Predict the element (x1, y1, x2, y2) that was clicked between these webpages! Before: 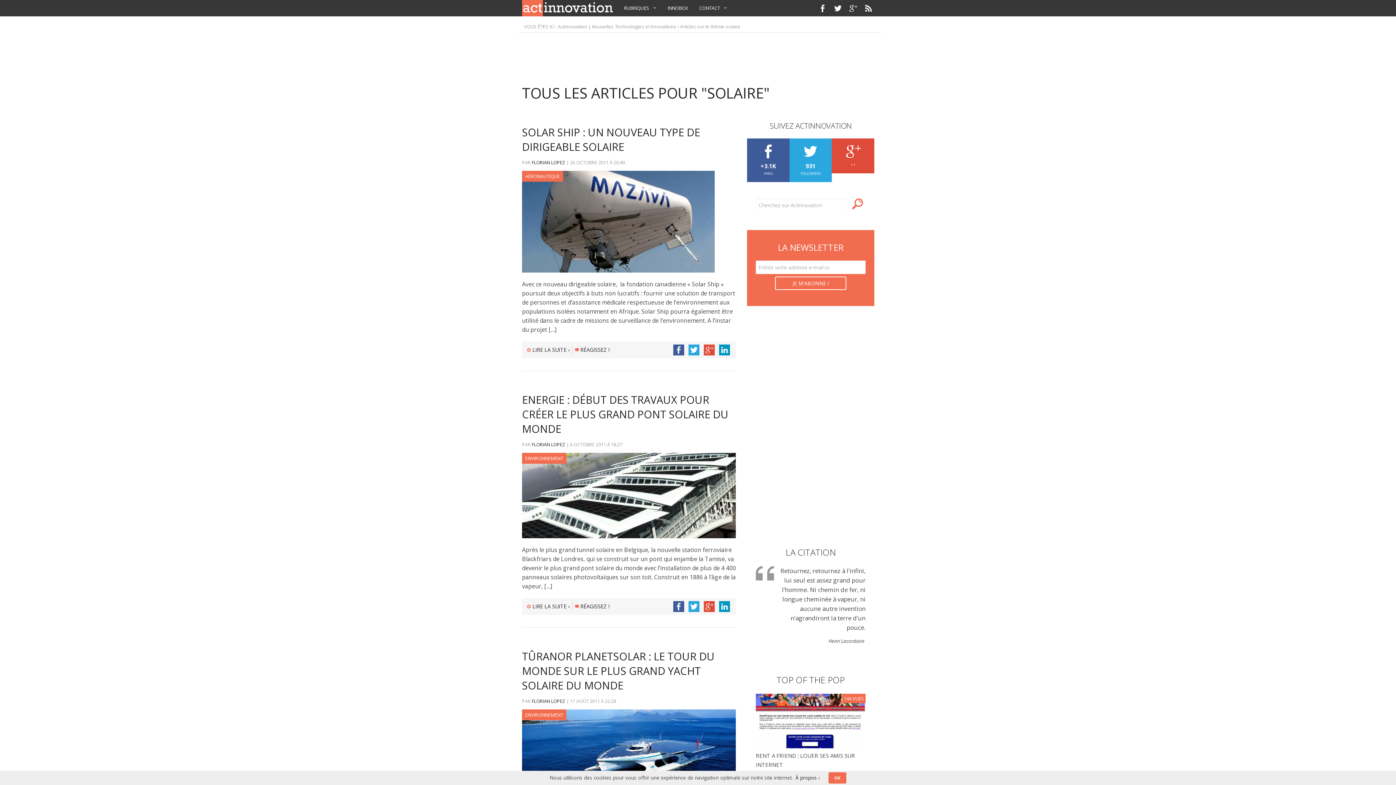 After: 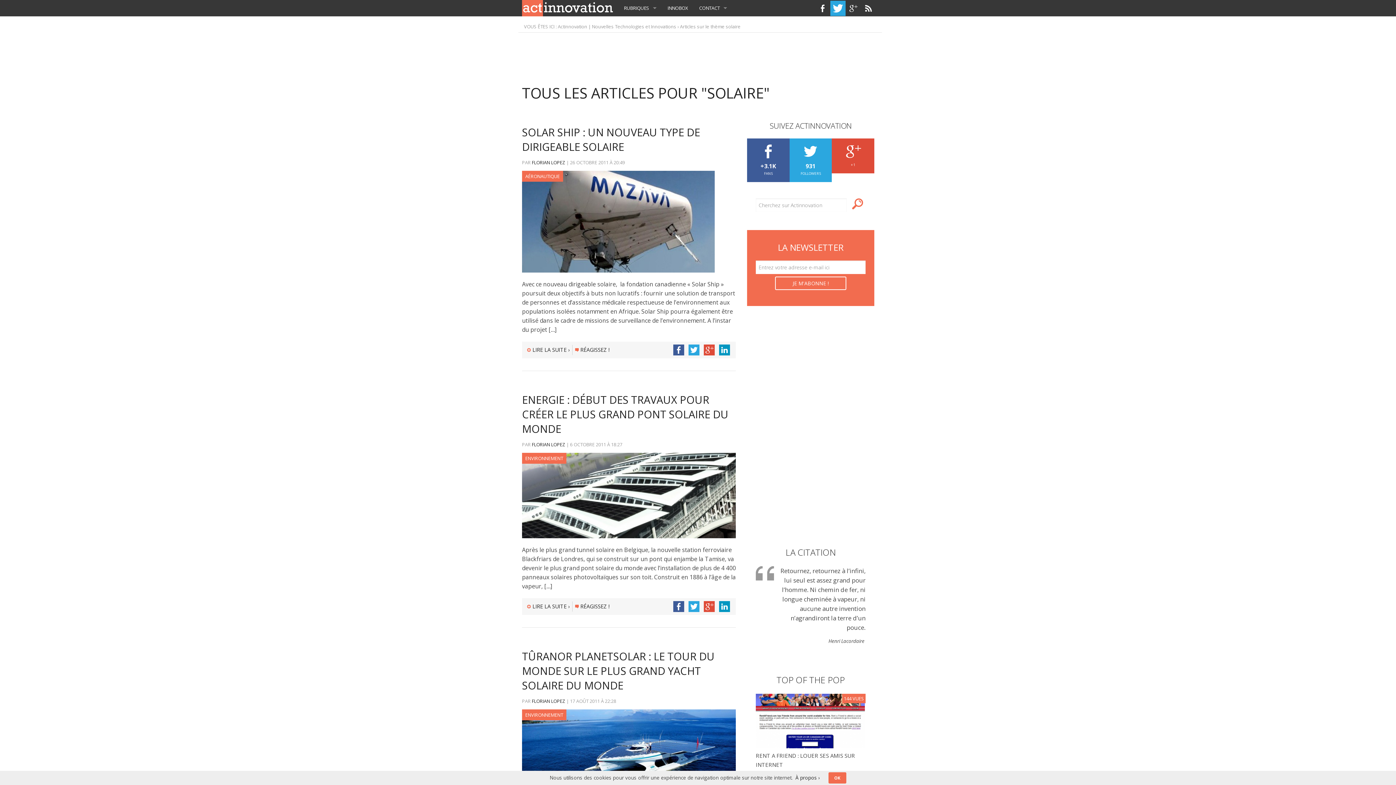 Action: bbox: (832, 2, 843, 13)